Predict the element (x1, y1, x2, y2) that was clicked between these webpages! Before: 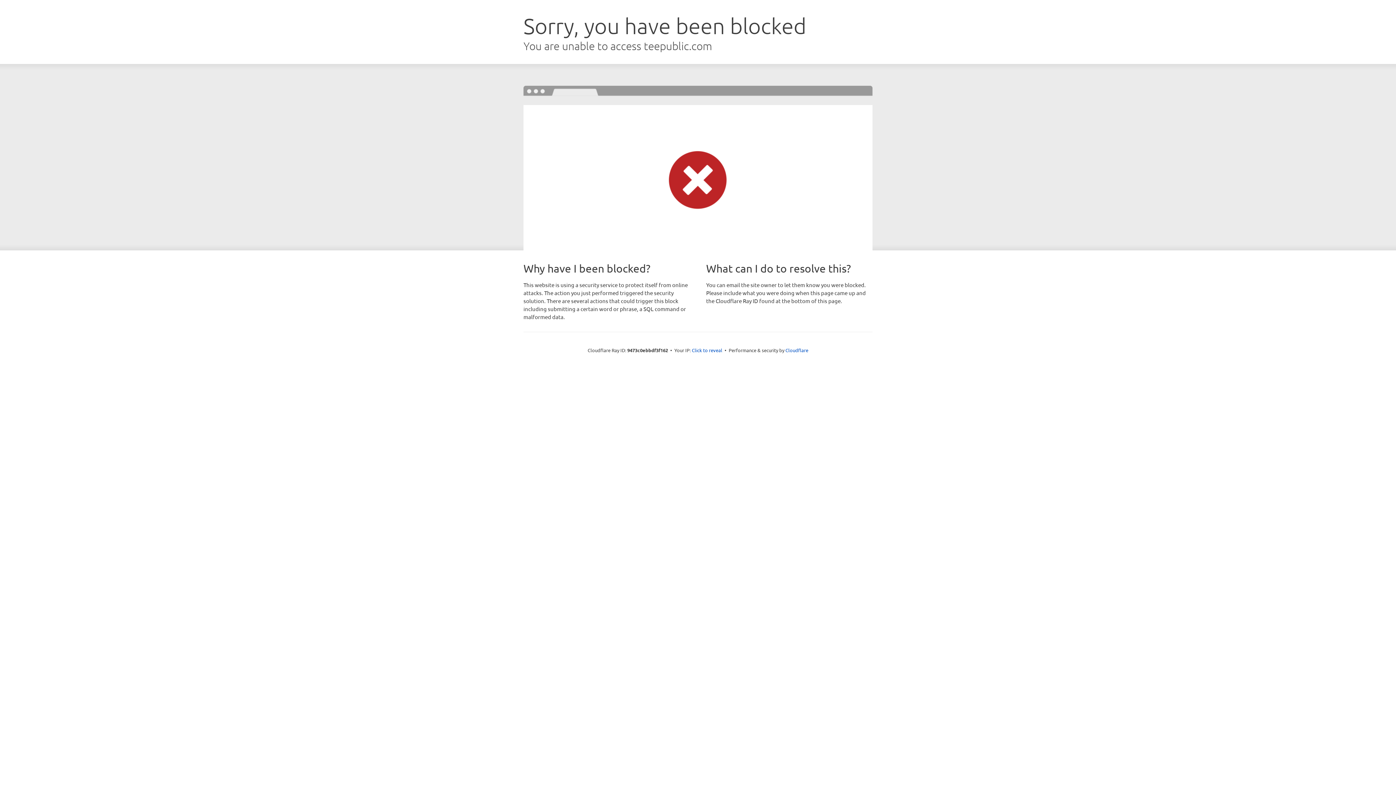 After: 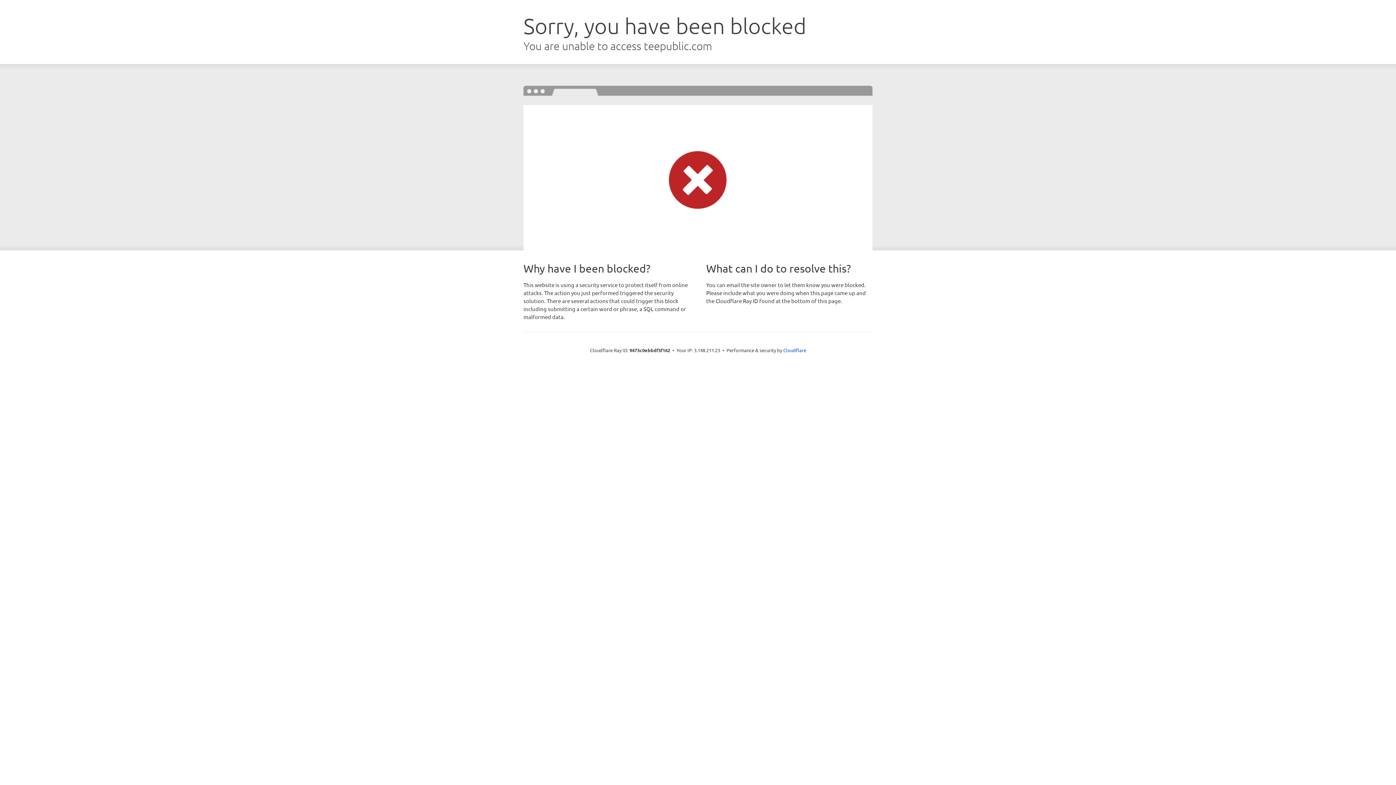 Action: label: Click to reveal bbox: (692, 346, 722, 353)